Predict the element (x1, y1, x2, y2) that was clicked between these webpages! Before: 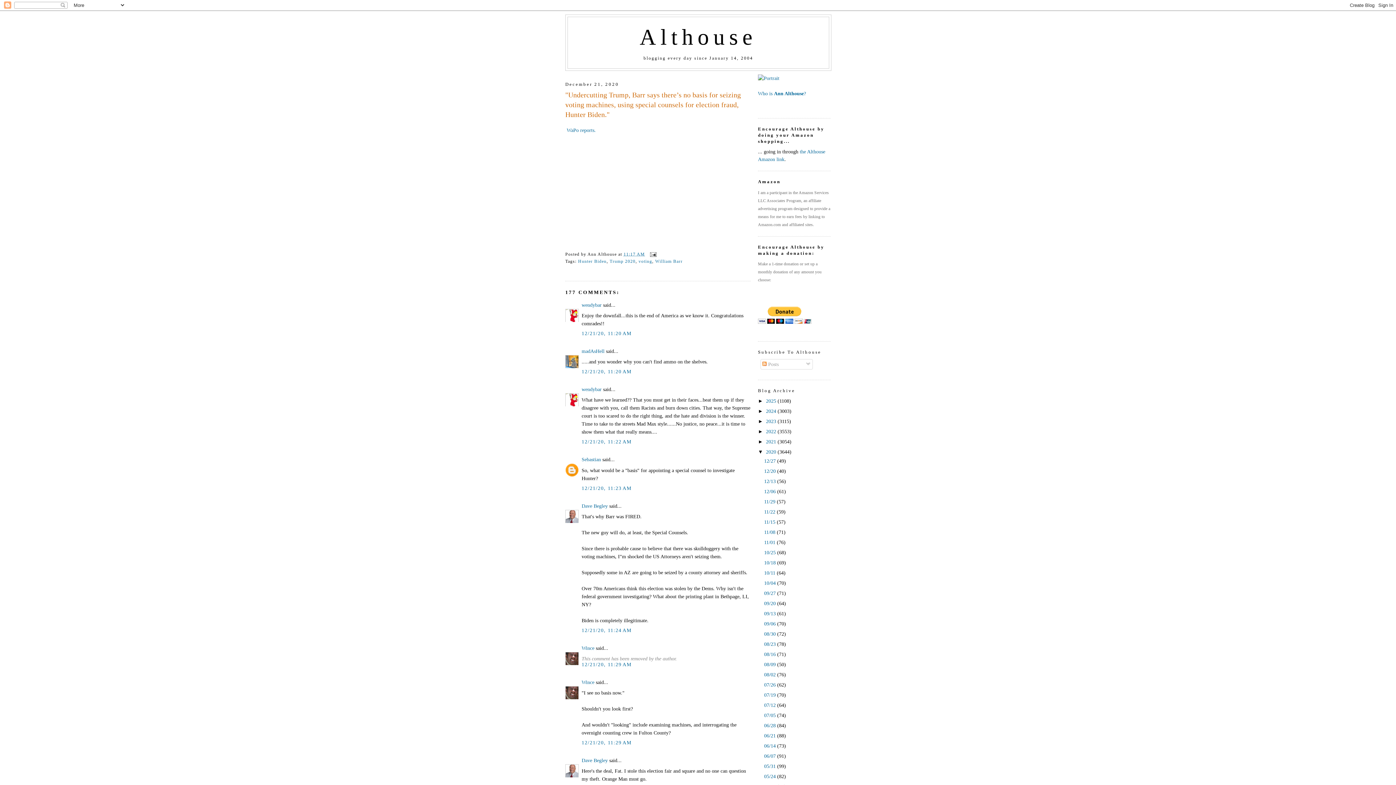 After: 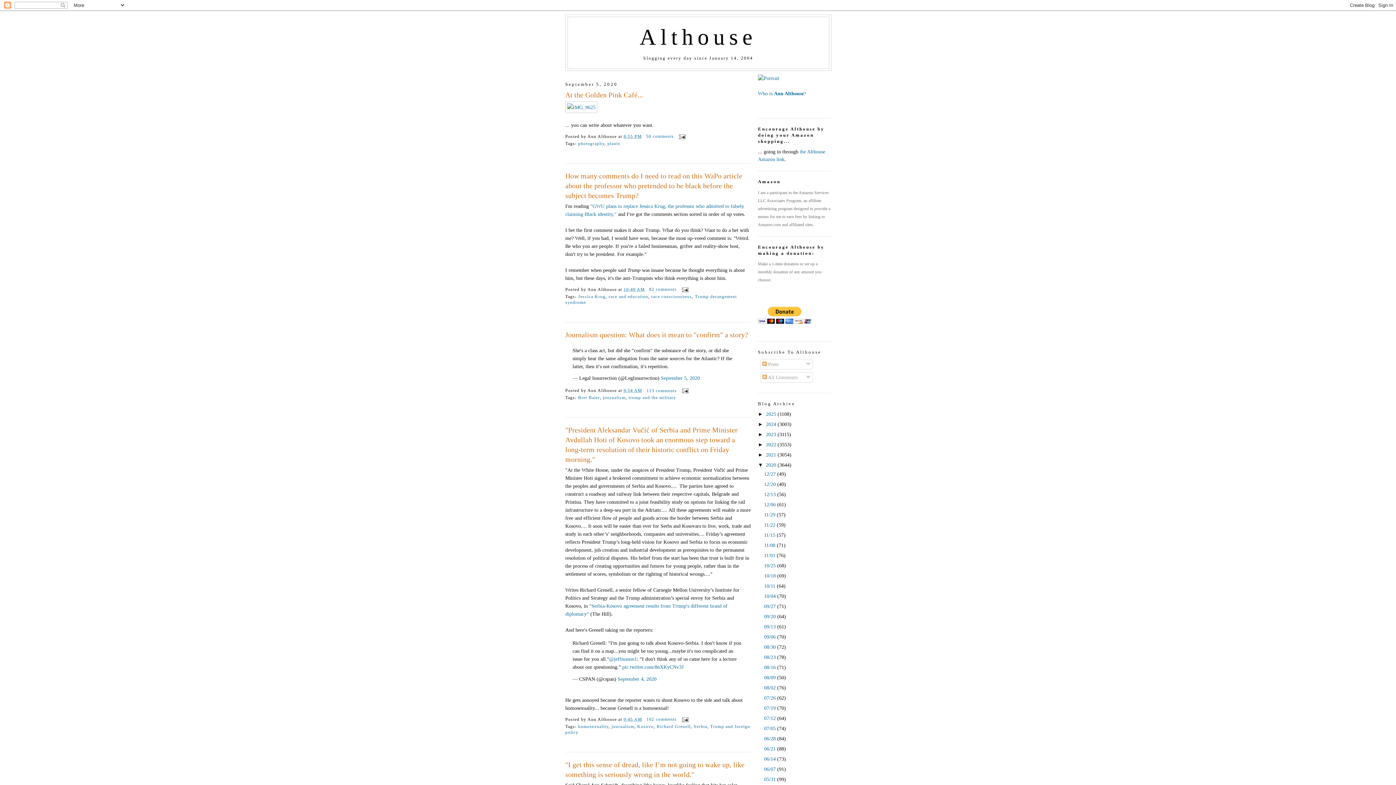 Action: bbox: (764, 631, 777, 637) label: 08/30 